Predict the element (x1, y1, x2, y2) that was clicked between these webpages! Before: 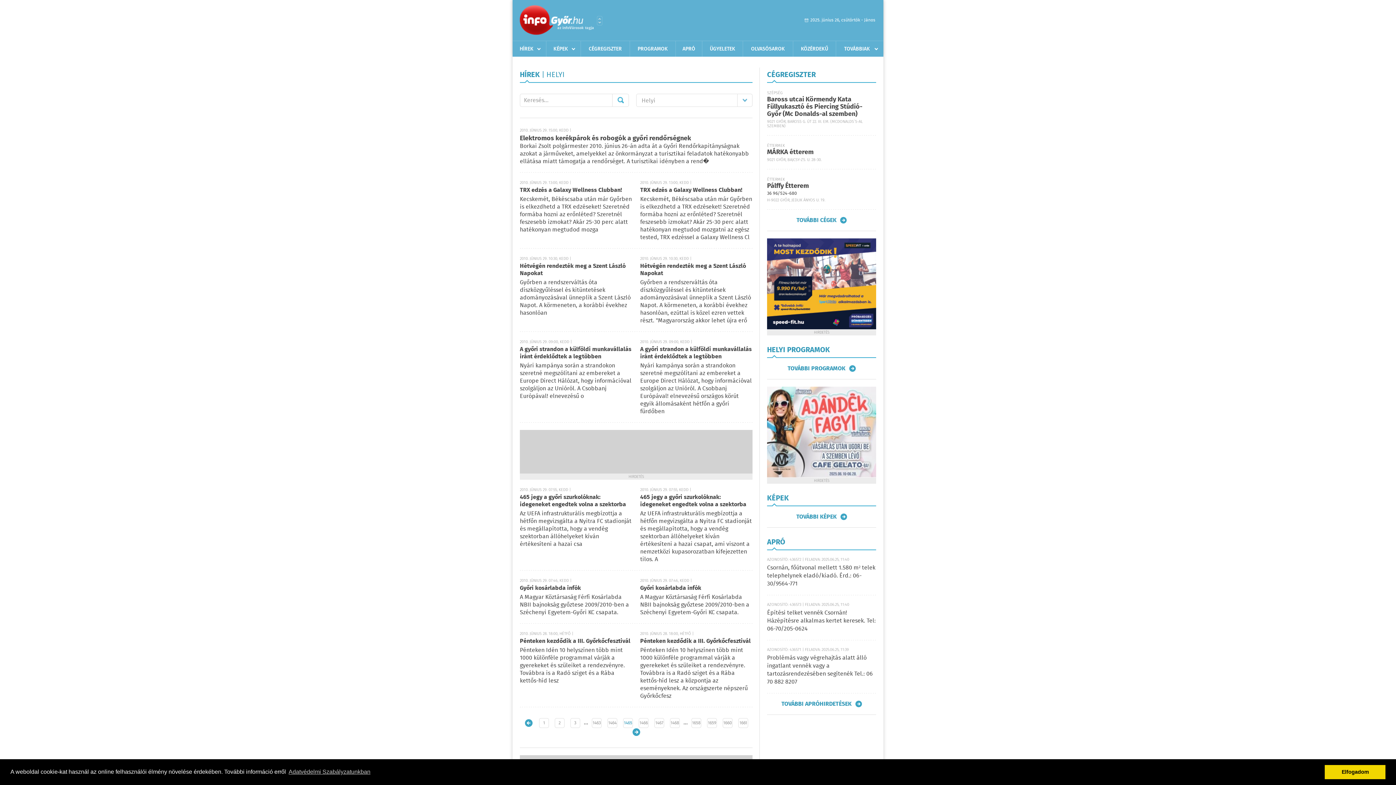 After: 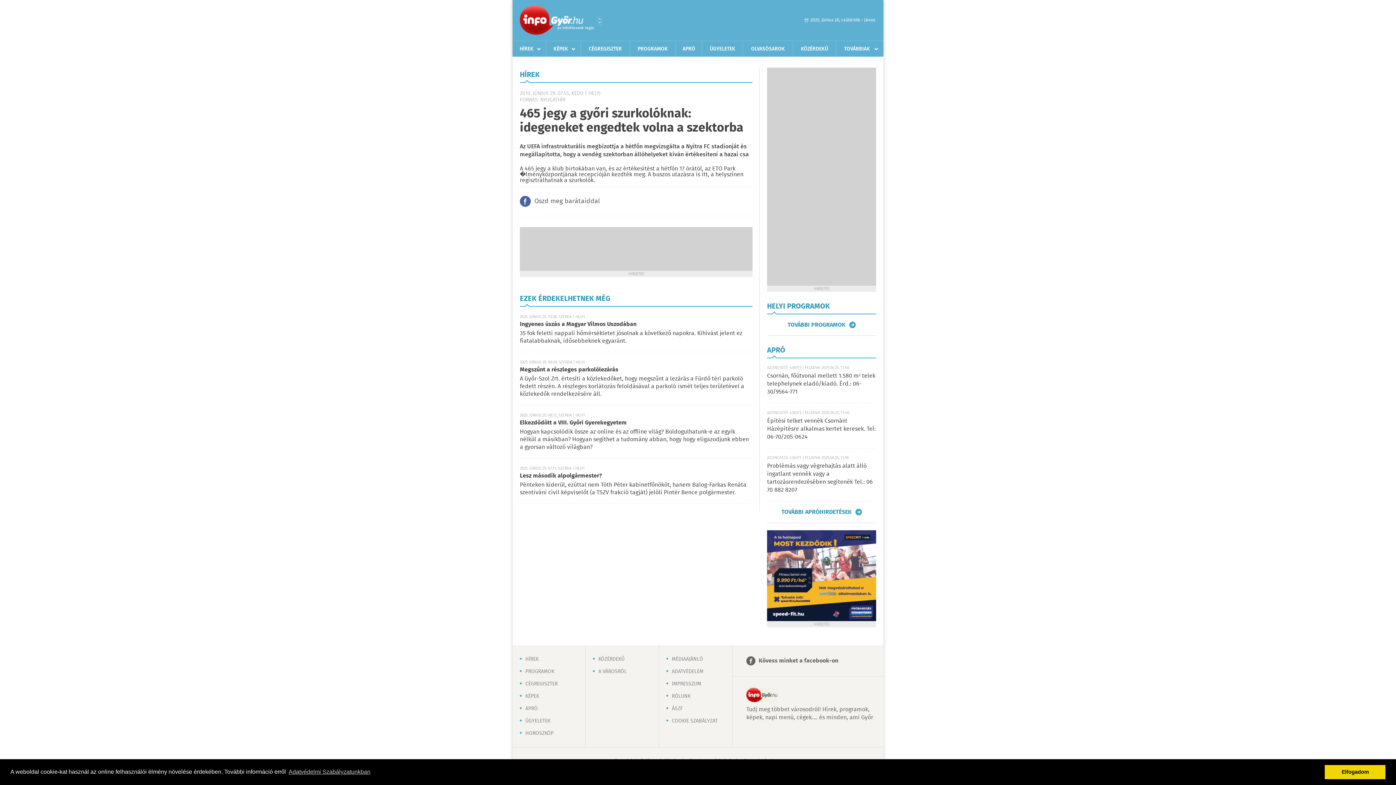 Action: label: 465 jegy a győri szurkolóknak: idegeneket engedtek volna a szektorba bbox: (640, 493, 746, 509)